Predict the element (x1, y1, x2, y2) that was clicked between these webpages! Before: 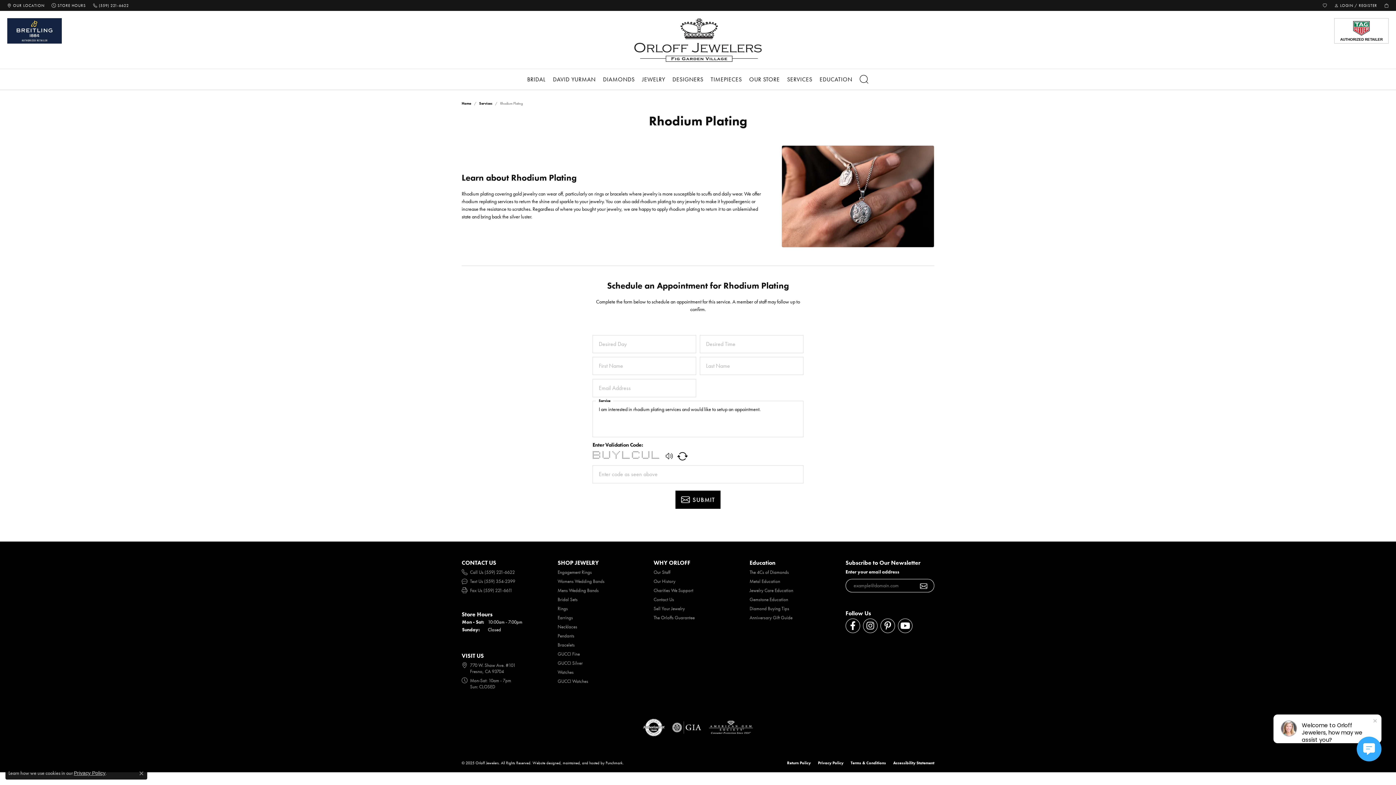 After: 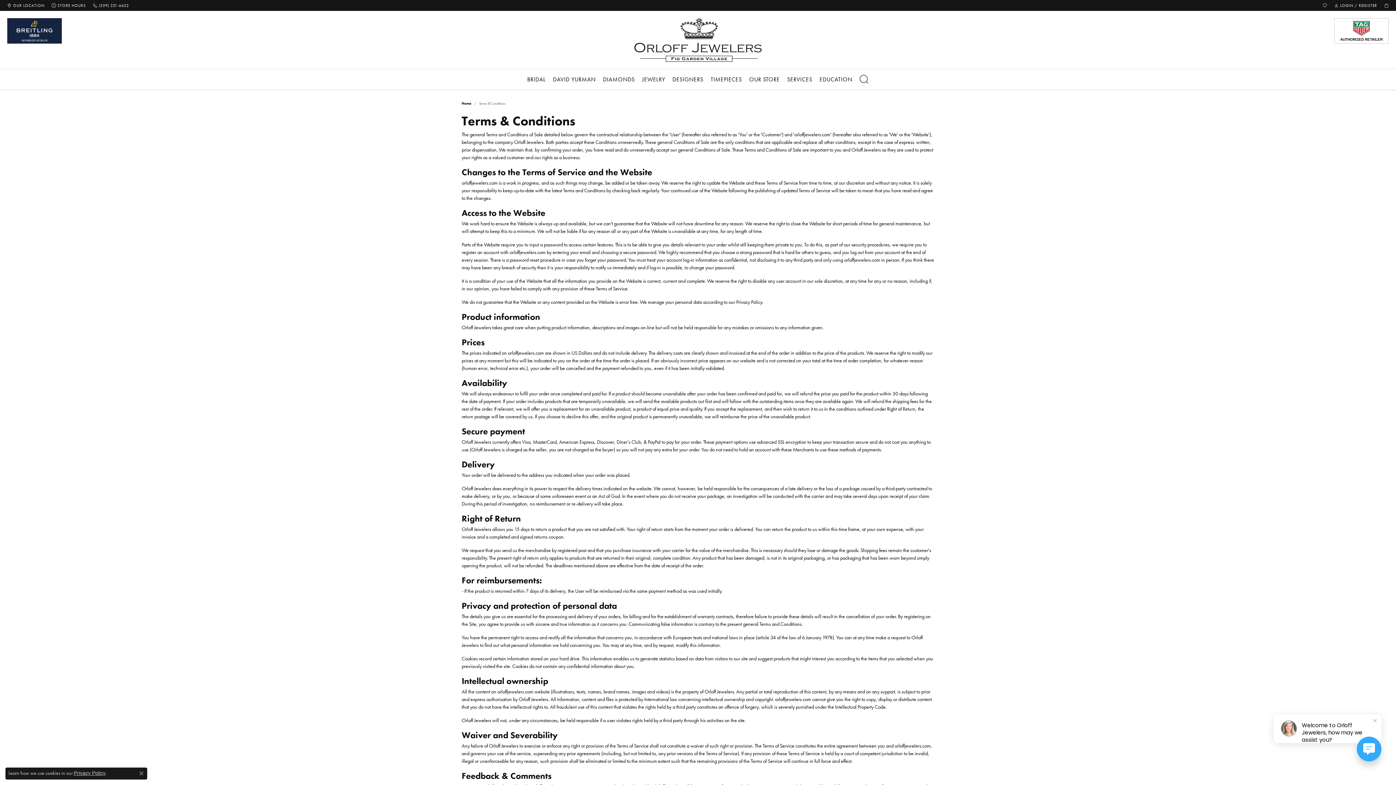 Action: bbox: (847, 761, 889, 765) label: Terms & Conditions